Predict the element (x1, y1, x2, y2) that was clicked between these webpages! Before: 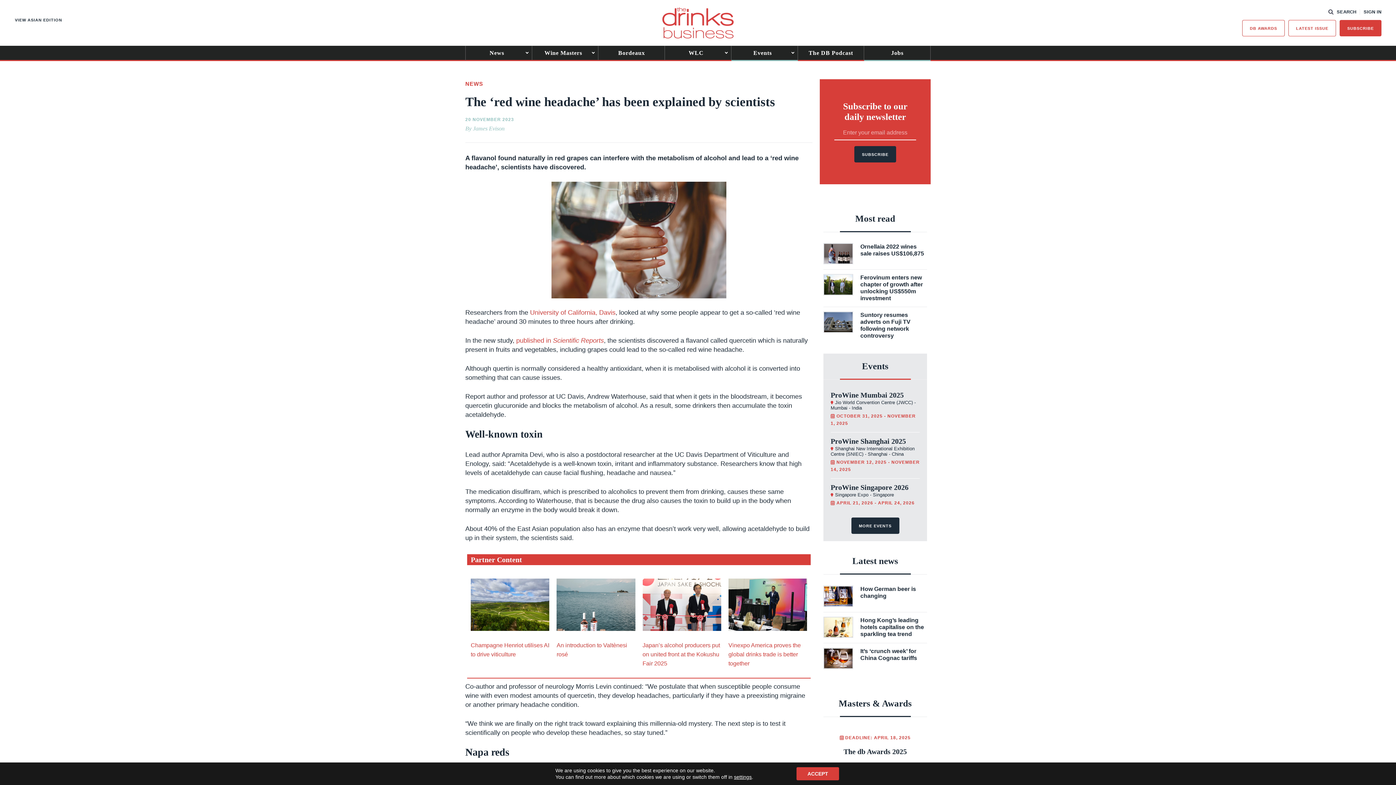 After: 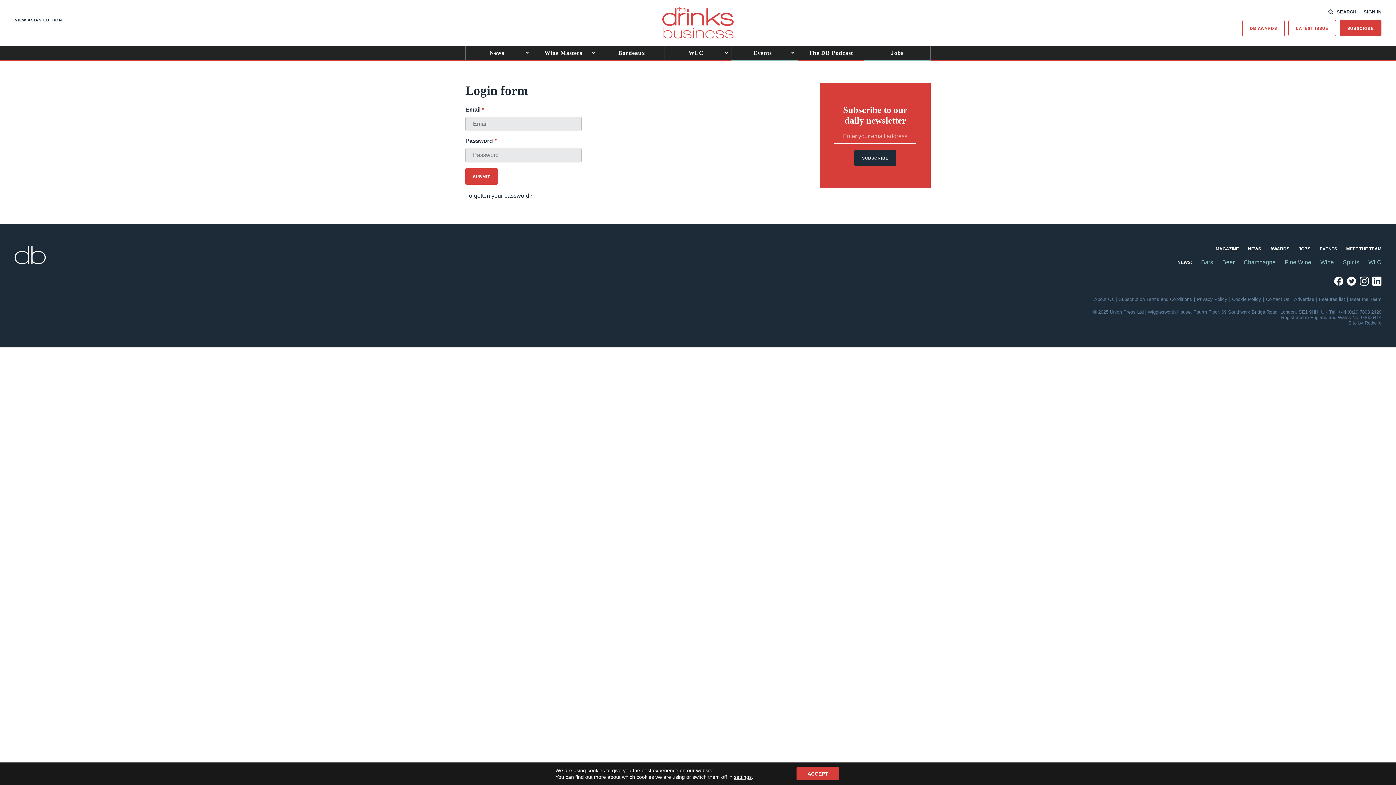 Action: bbox: (1363, 9, 1381, 14) label: SIGN IN